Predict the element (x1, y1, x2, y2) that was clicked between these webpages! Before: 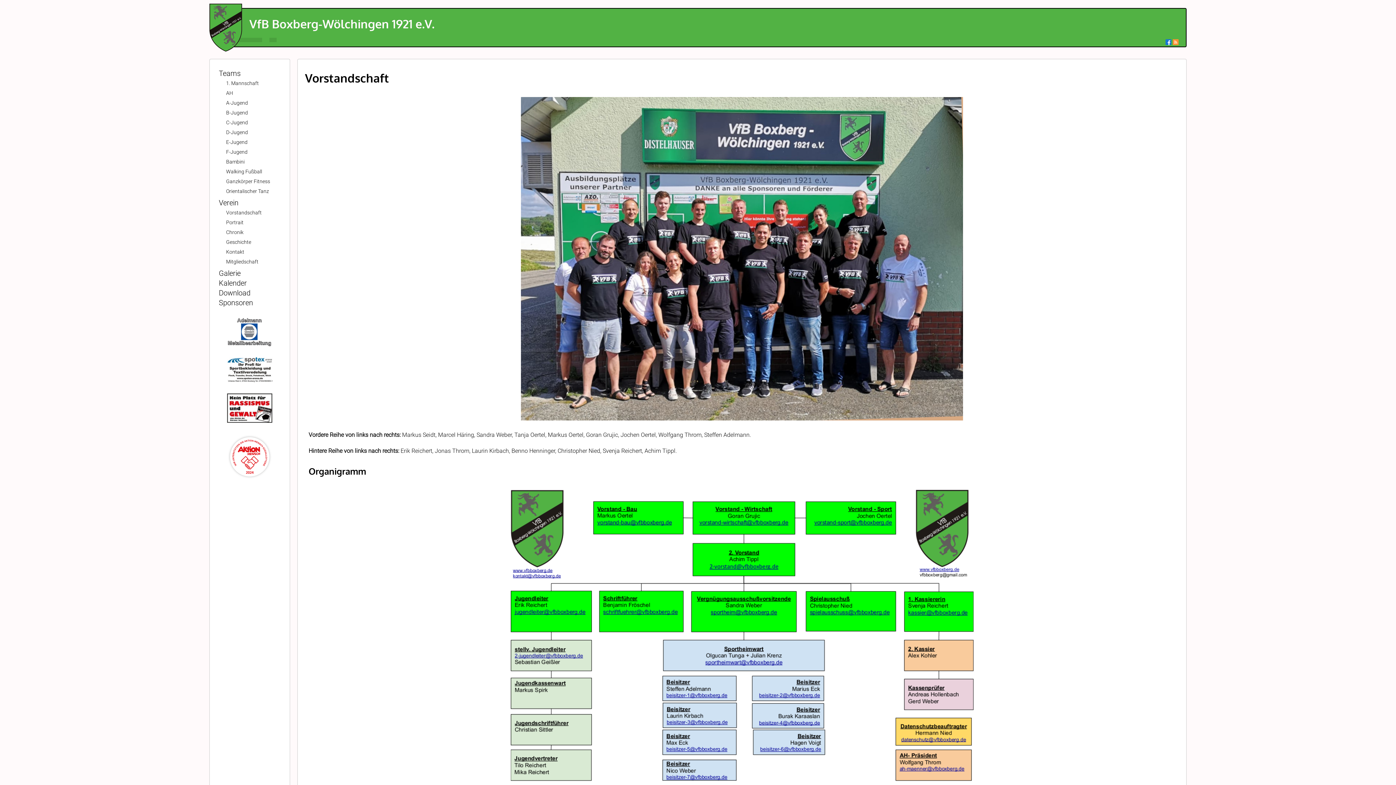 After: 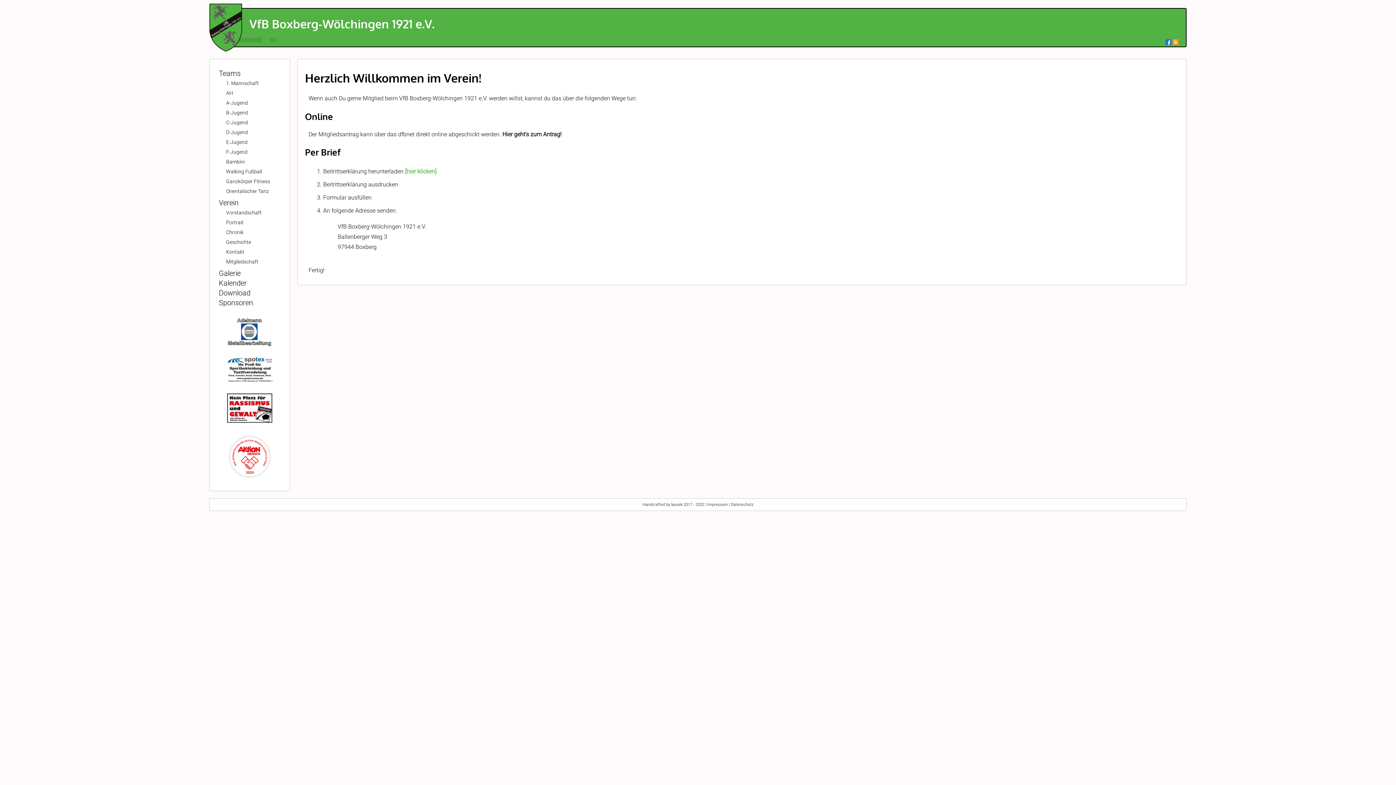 Action: label: Mitgliedschaft bbox: (226, 258, 258, 264)